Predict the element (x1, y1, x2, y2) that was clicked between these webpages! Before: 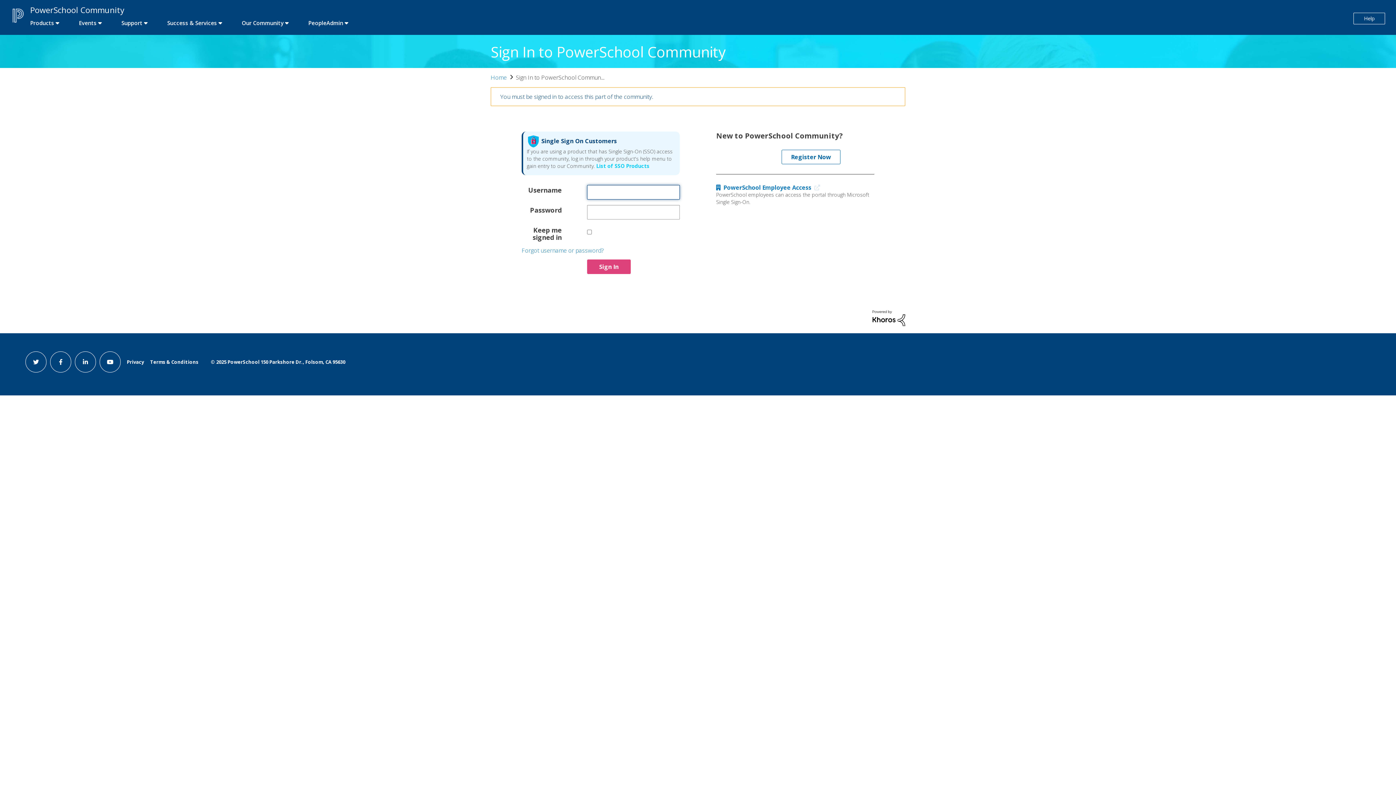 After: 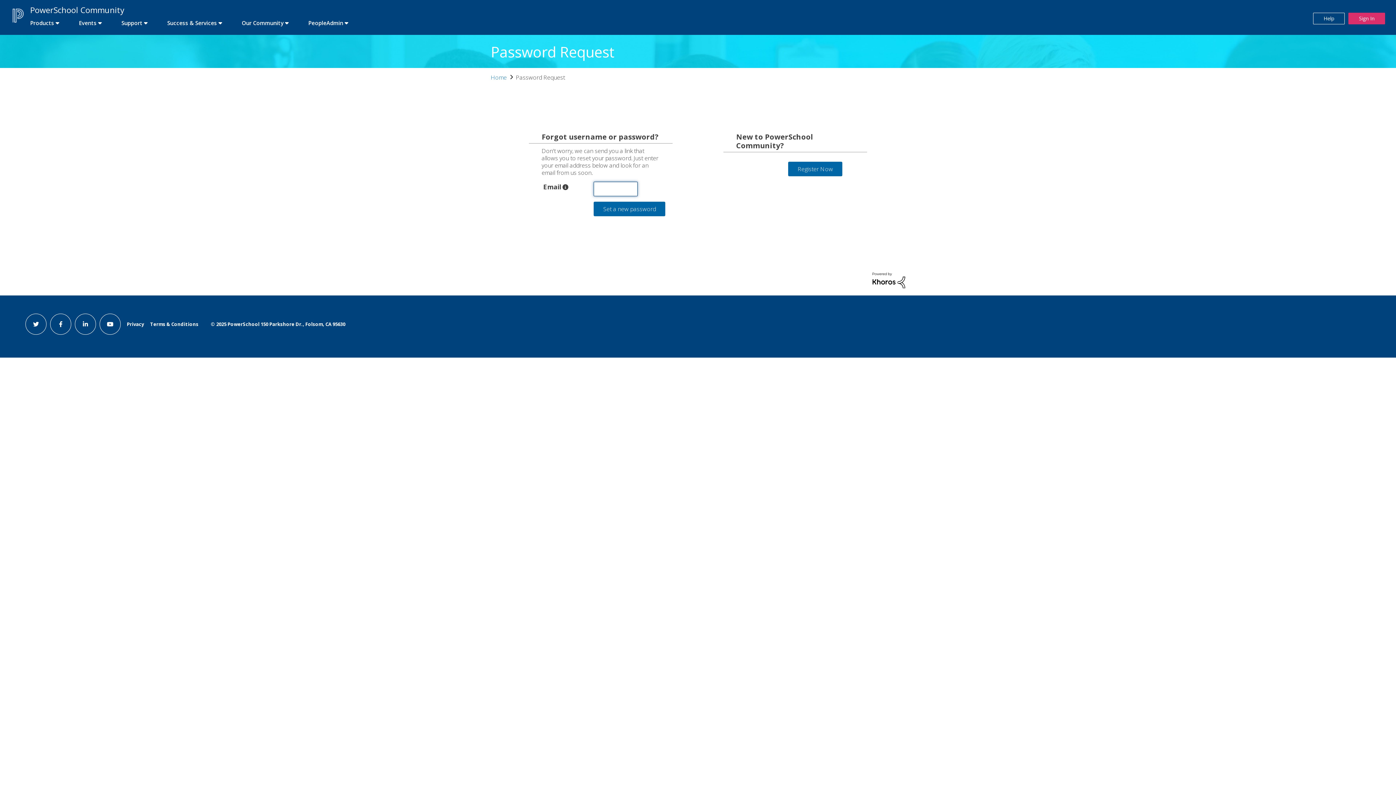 Action: bbox: (521, 246, 603, 254) label: Forgot username or password?